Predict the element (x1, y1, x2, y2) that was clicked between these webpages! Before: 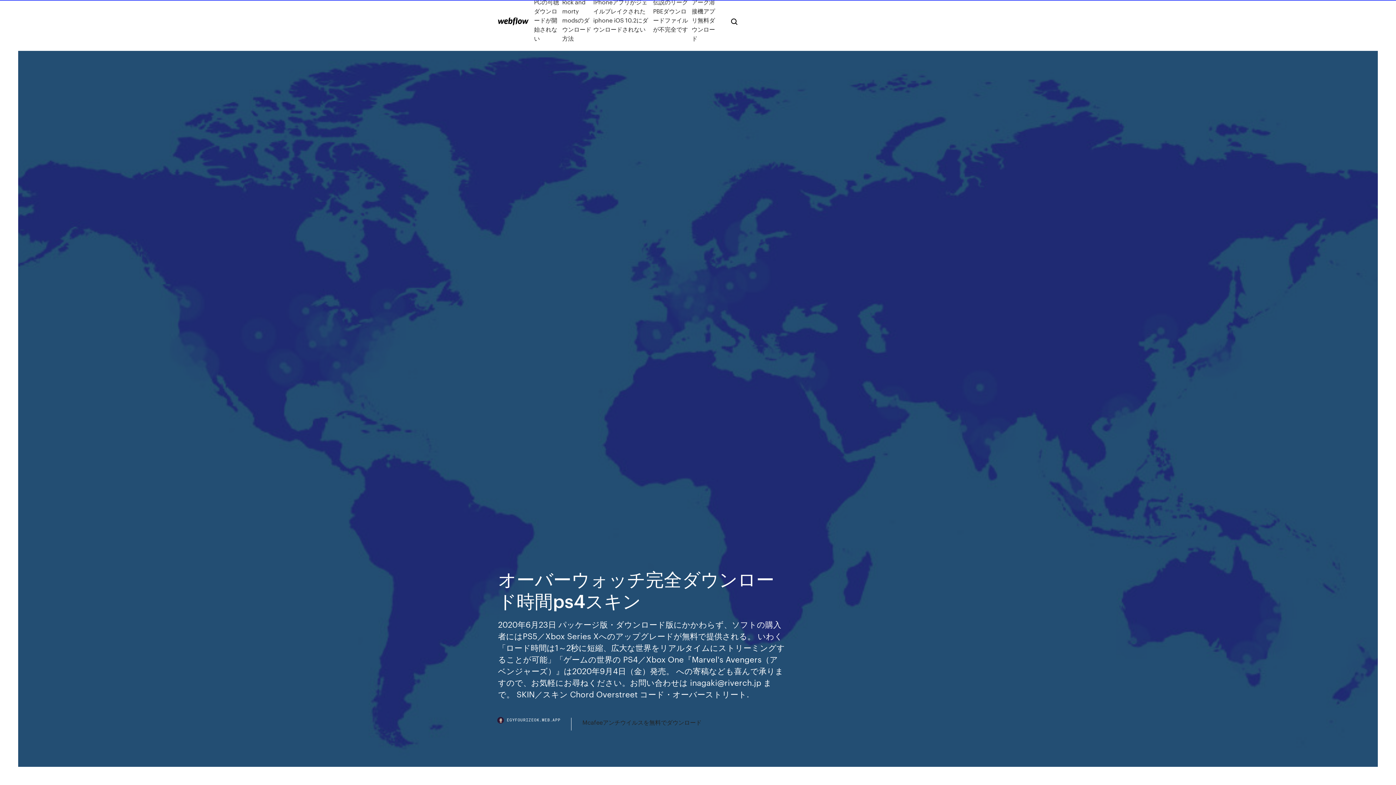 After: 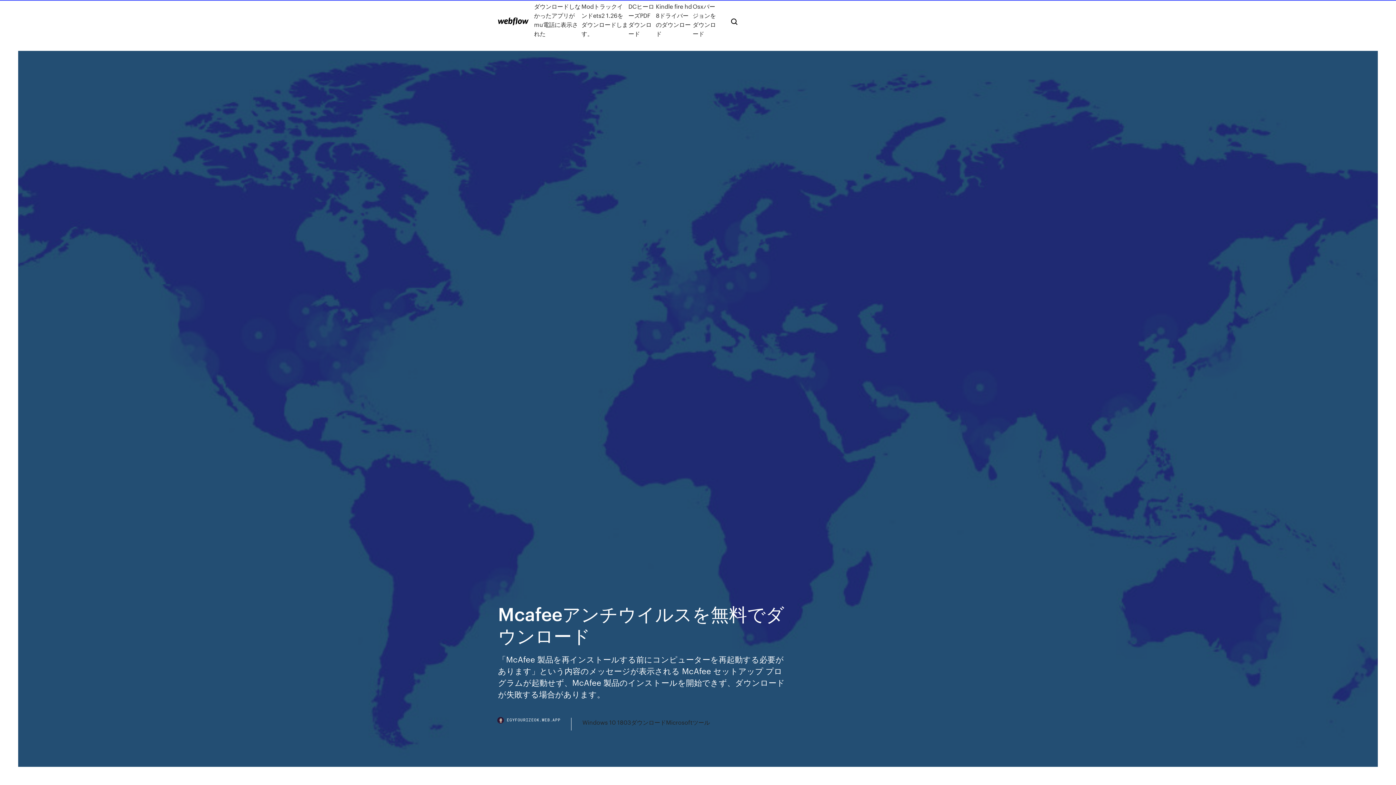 Action: label: Mcafeeアンチウイルスを無料でダウンロード bbox: (582, 718, 701, 727)